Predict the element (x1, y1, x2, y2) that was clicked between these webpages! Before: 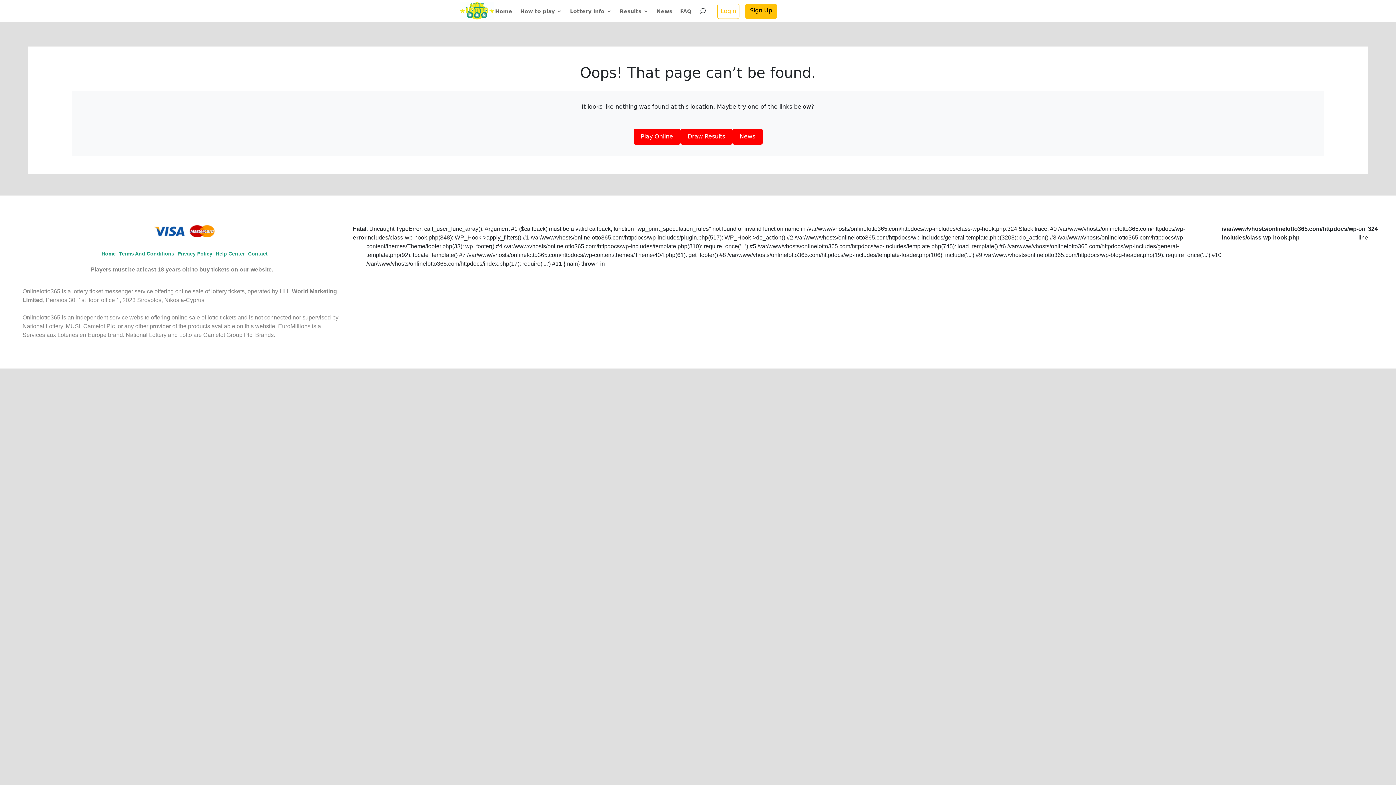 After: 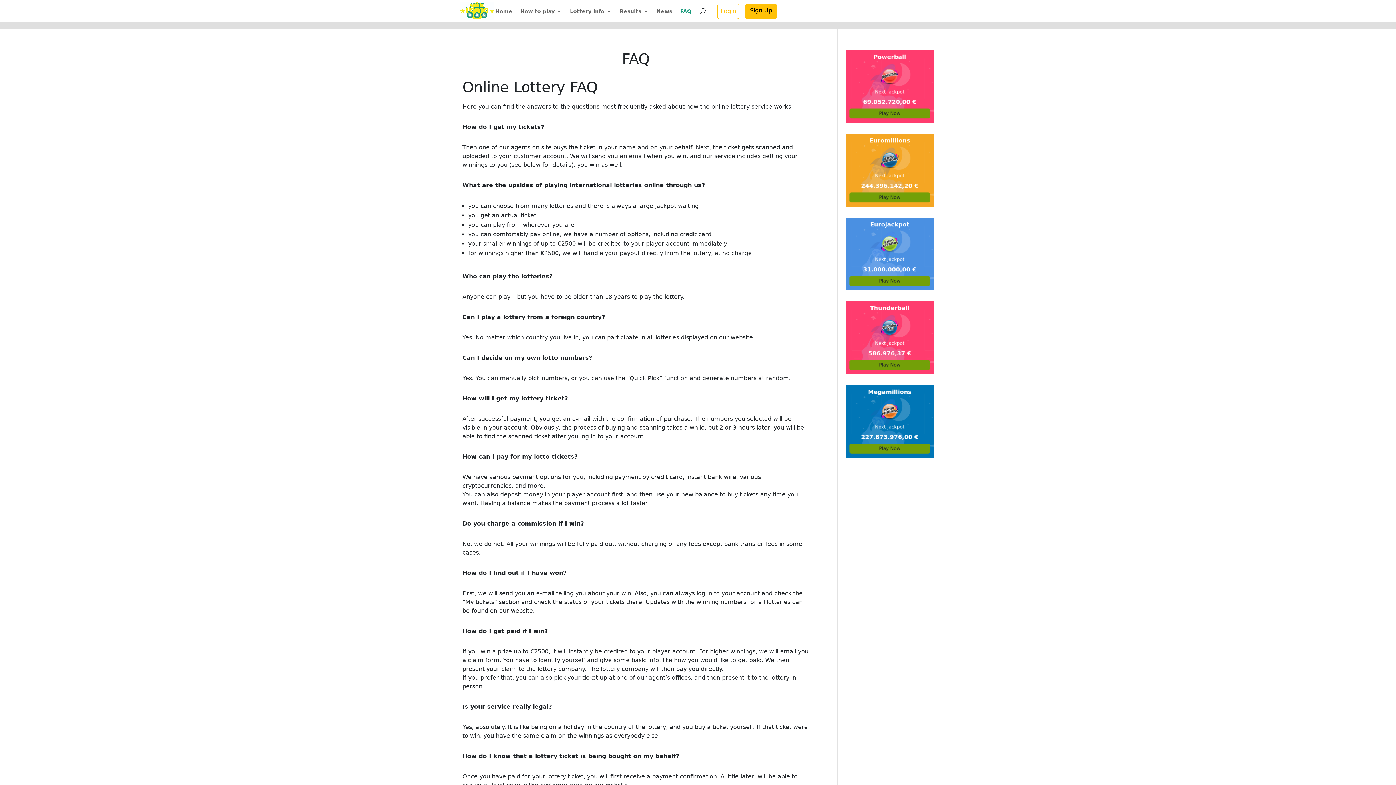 Action: bbox: (680, 8, 691, 21) label: FAQ